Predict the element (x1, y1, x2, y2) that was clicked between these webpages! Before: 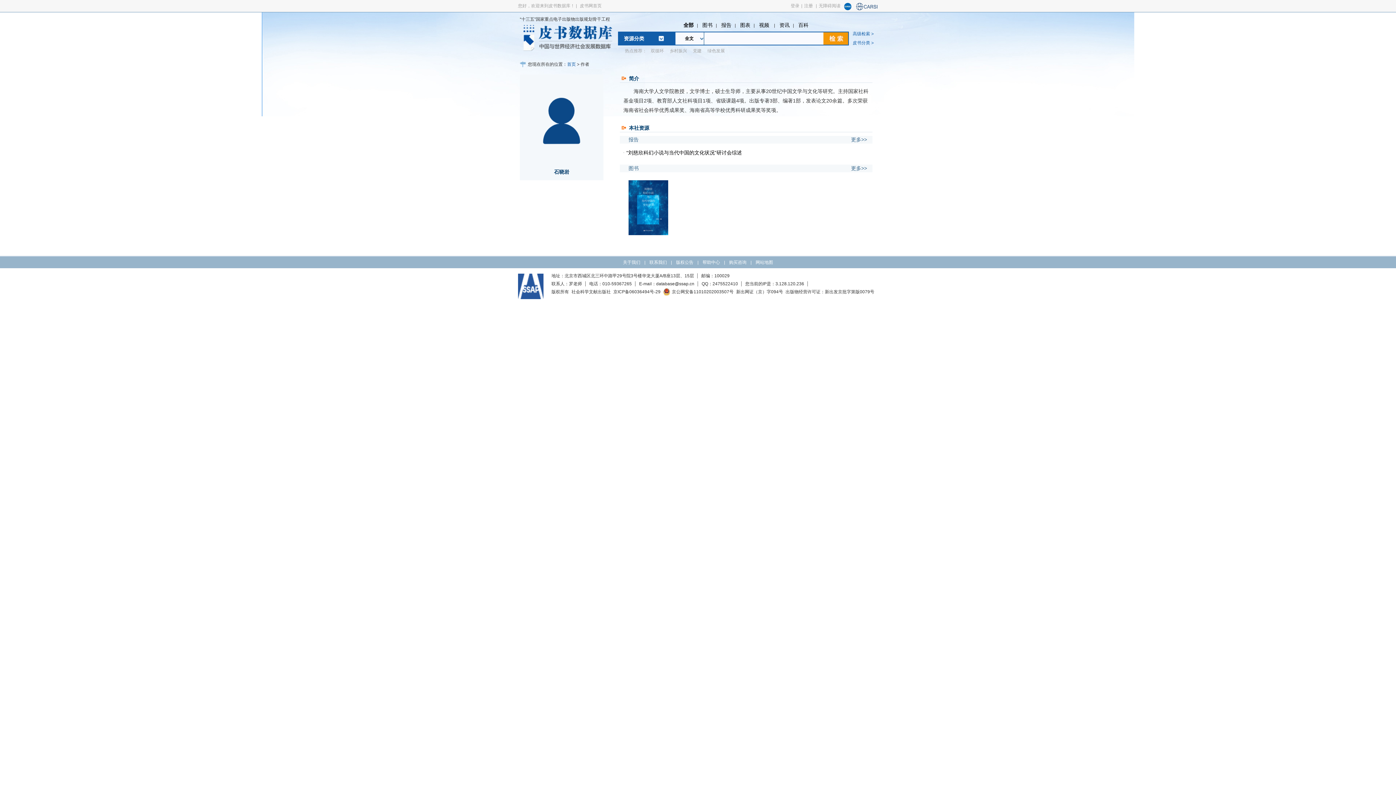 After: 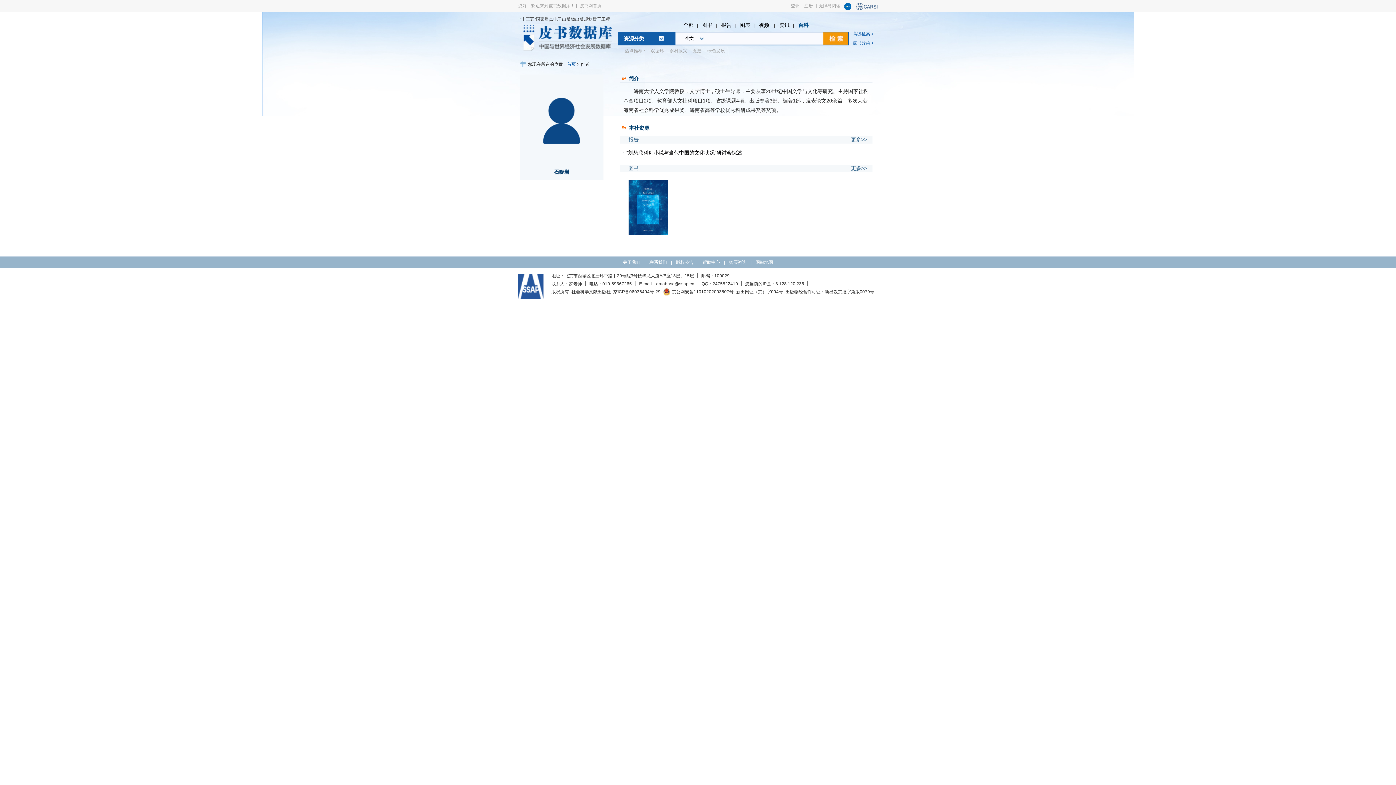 Action: label: 百科 bbox: (798, 22, 808, 28)